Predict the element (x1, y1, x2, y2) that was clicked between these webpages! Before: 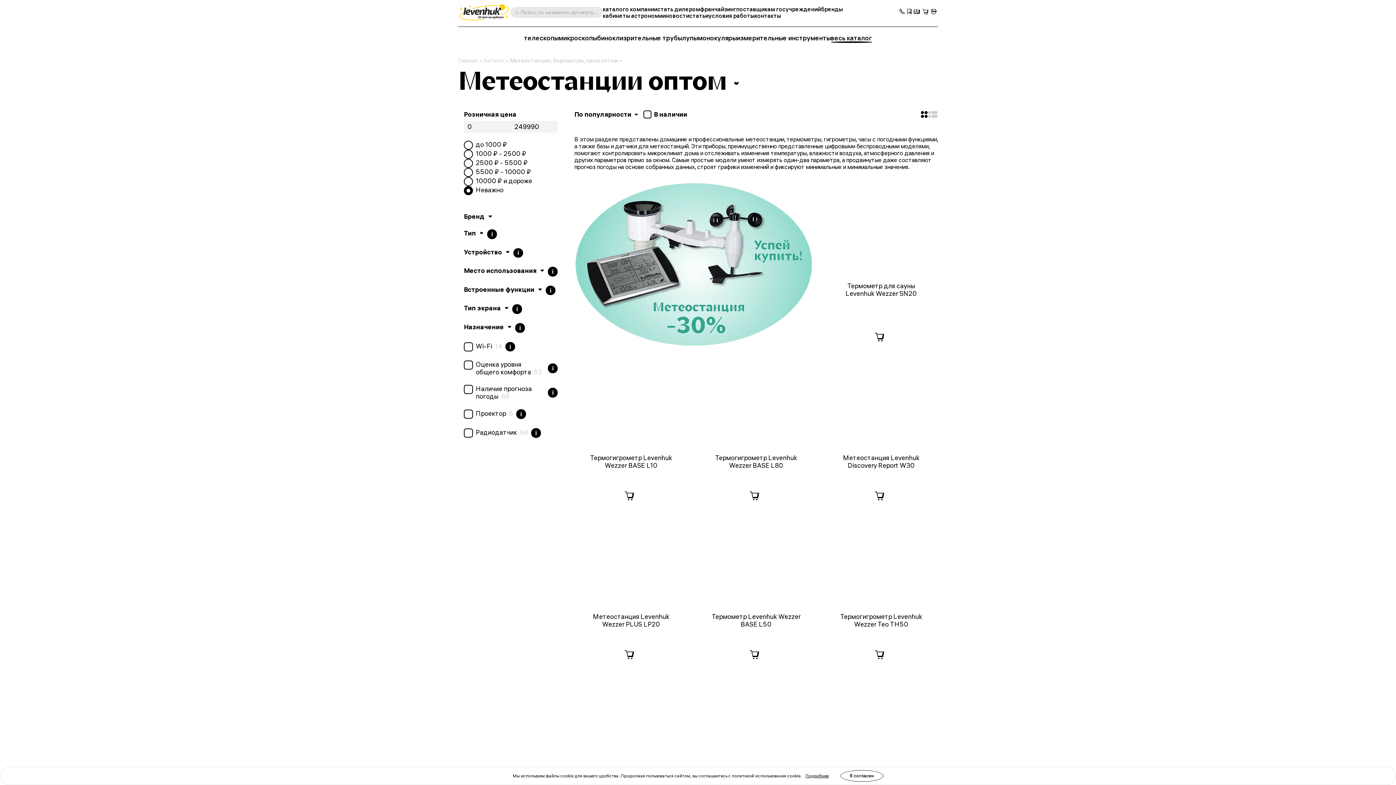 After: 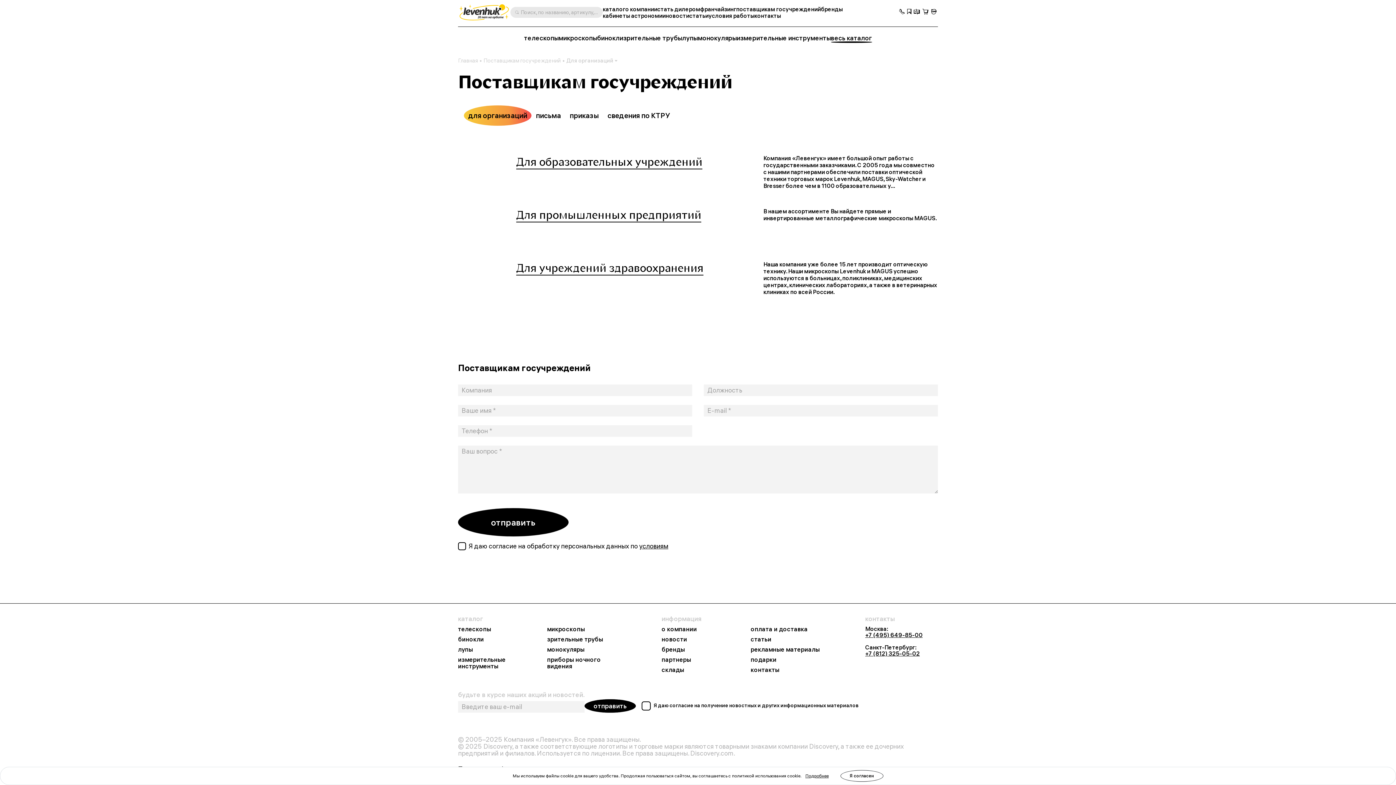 Action: label: поставщикам госучреждений bbox: (736, 5, 821, 12)